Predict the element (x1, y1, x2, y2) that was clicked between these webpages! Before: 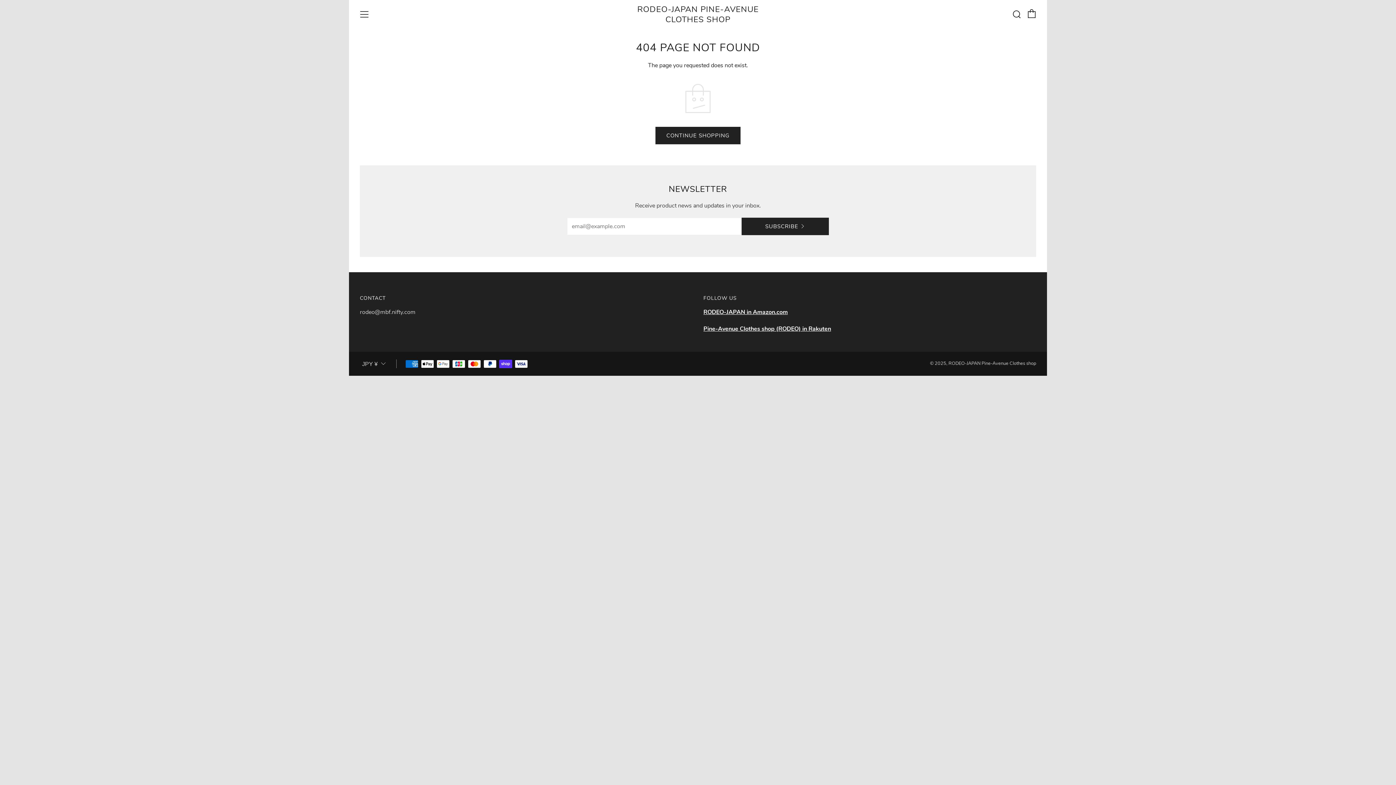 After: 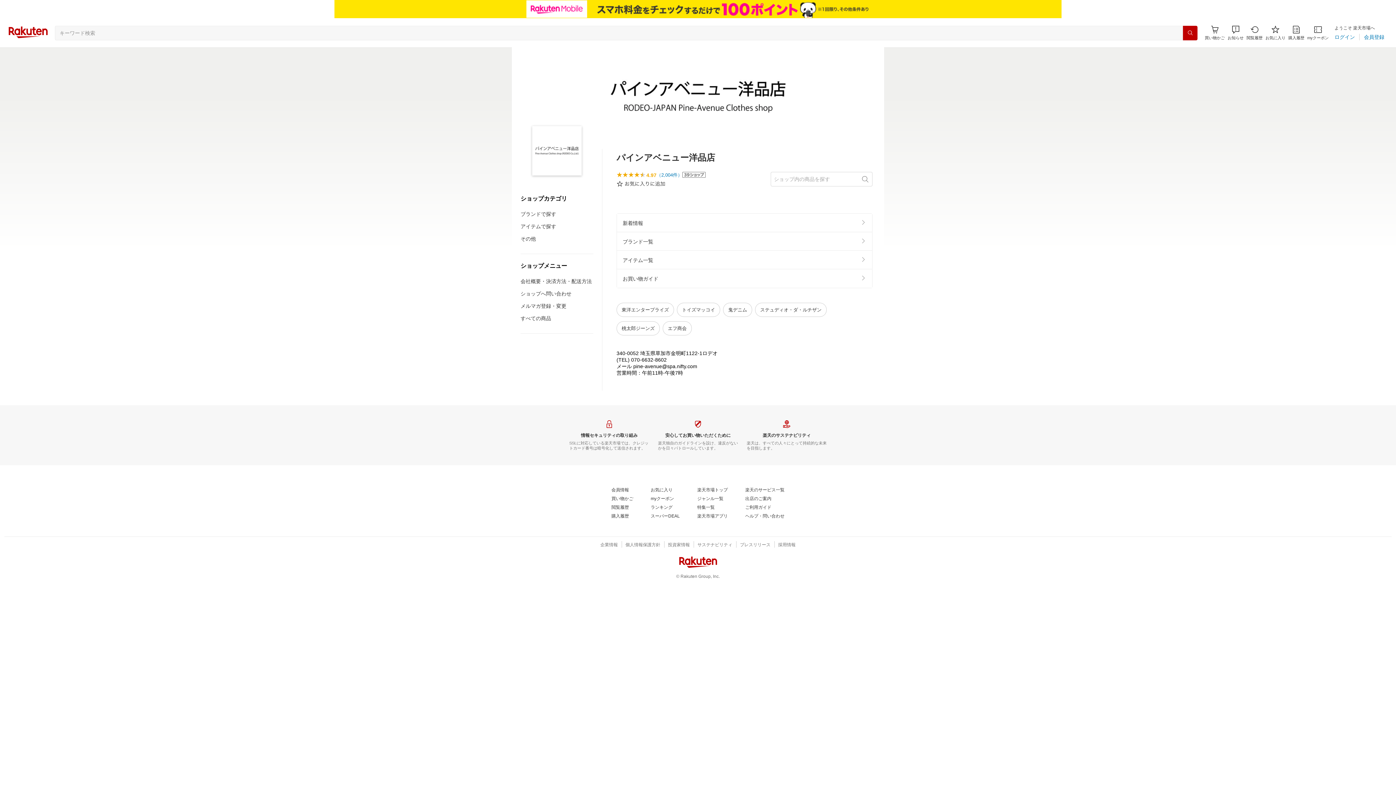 Action: bbox: (703, 325, 831, 333) label: Pine-Avenue Clothes shop (RODEO) in Rakuten